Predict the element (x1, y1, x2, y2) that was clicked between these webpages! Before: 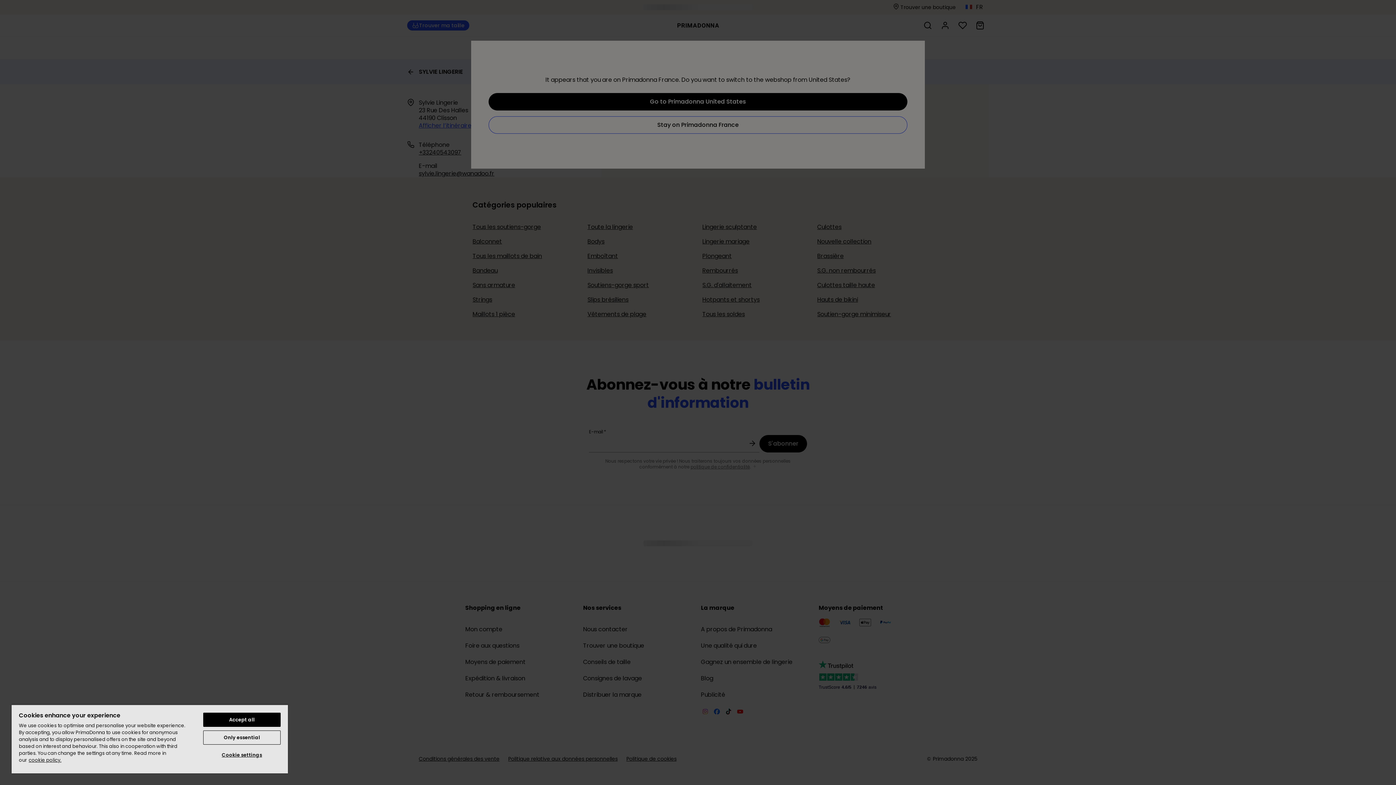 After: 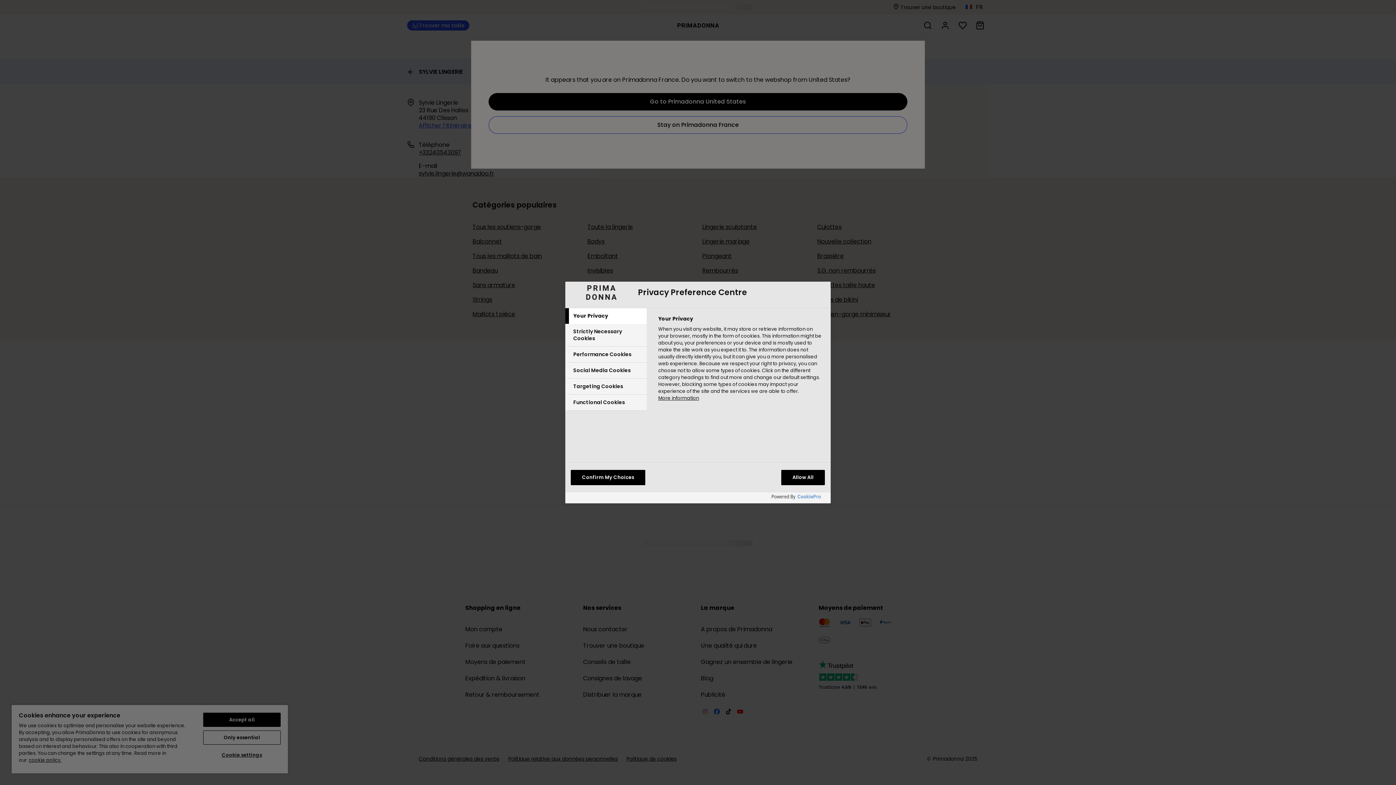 Action: label: Cookie settings bbox: (203, 748, 280, 762)